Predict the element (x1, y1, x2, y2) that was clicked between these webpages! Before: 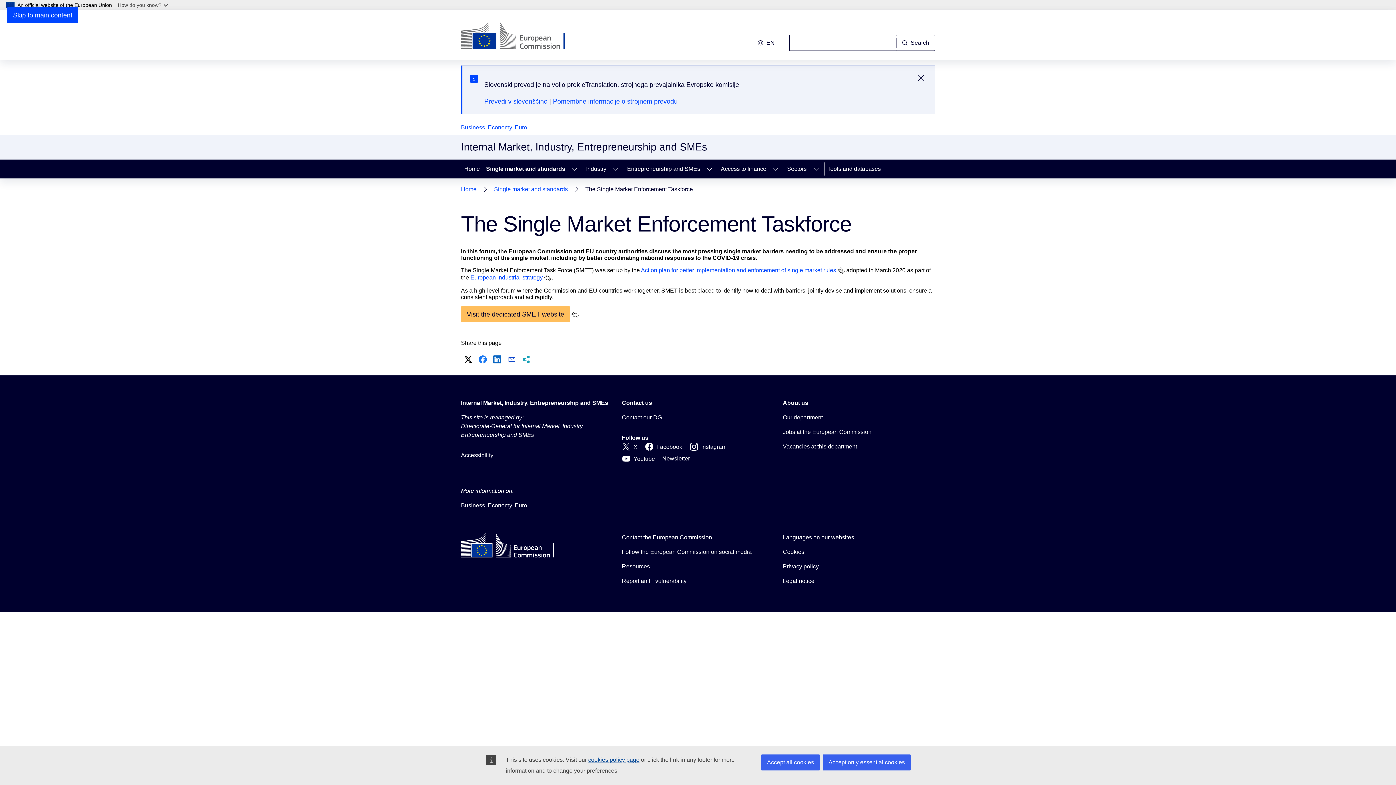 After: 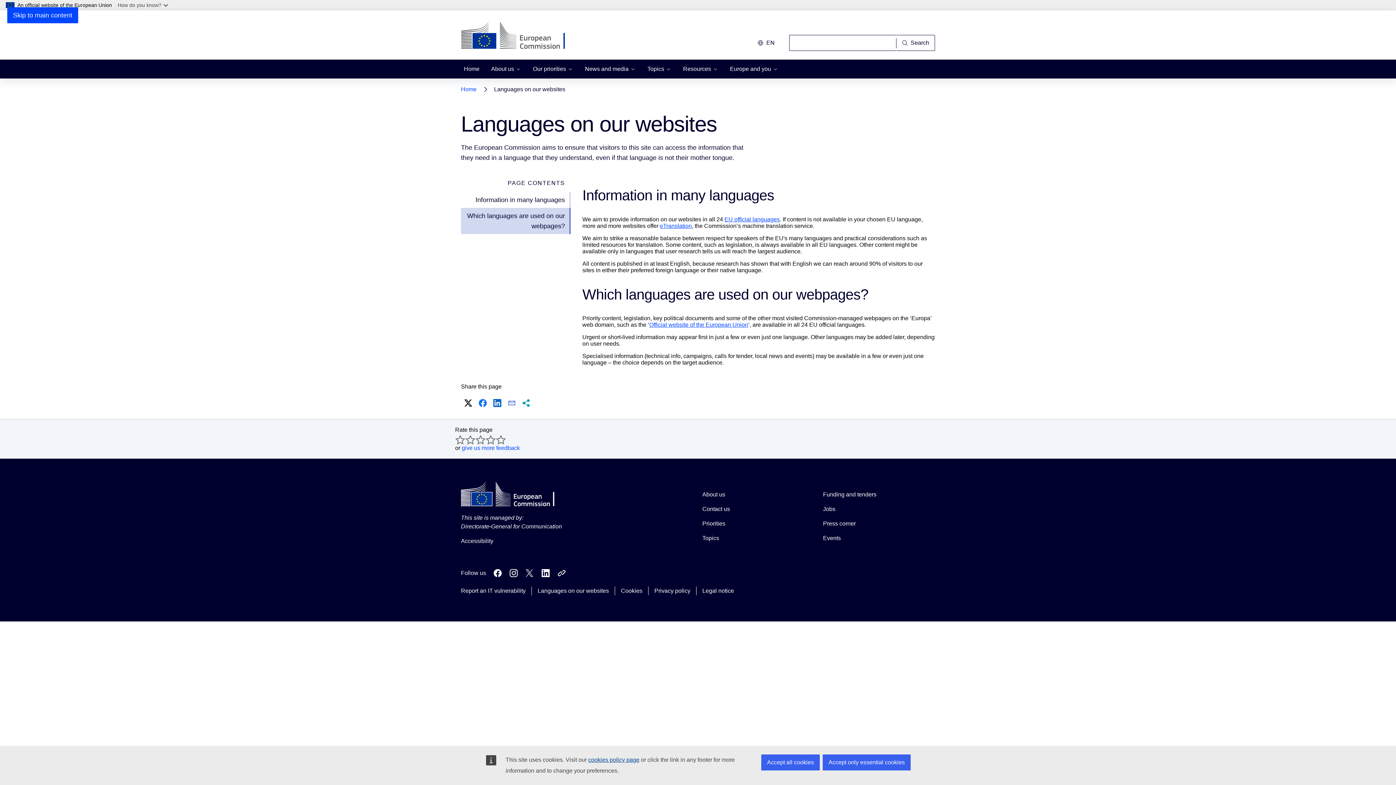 Action: bbox: (783, 533, 854, 542) label: Languages on our websites